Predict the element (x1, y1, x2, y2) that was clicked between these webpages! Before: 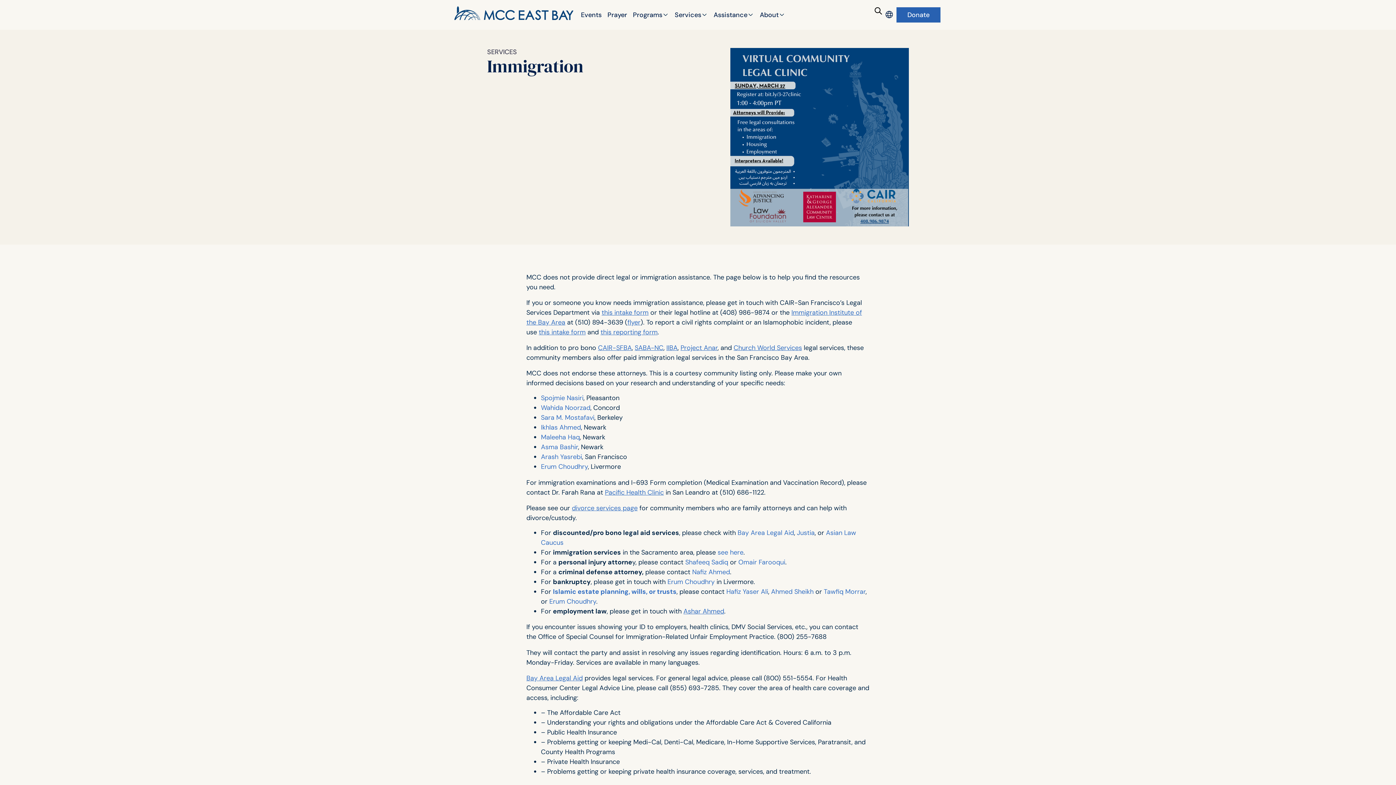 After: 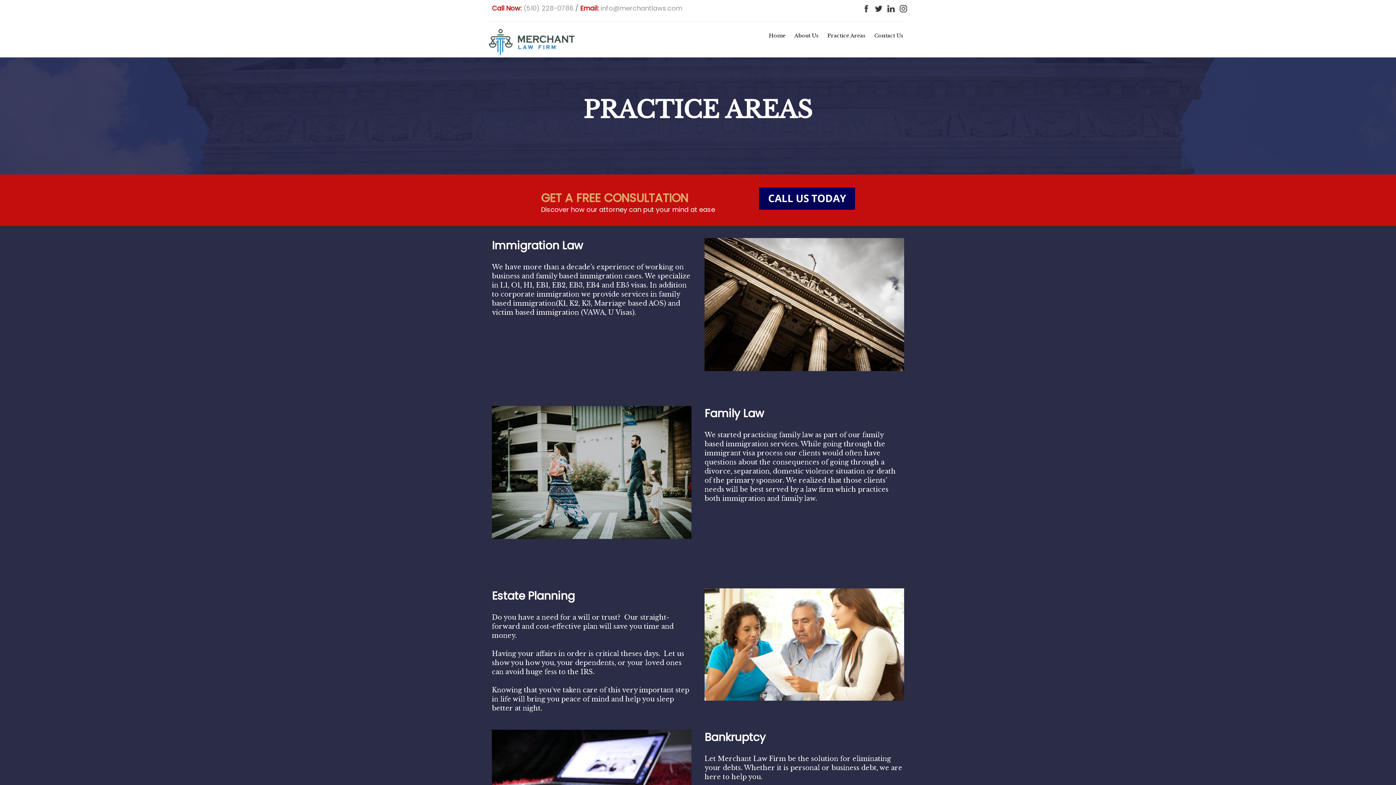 Action: bbox: (541, 443, 578, 451) label: Asma Bashir